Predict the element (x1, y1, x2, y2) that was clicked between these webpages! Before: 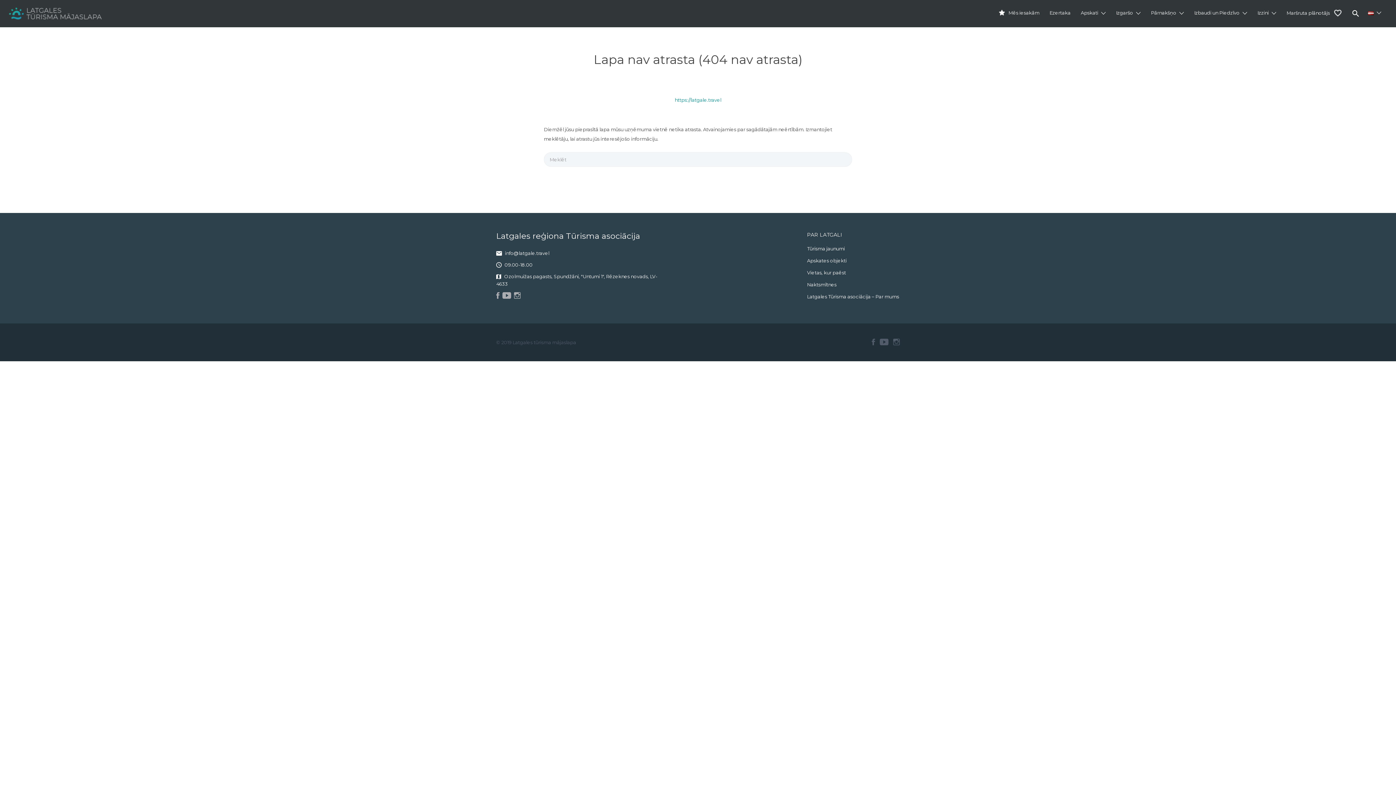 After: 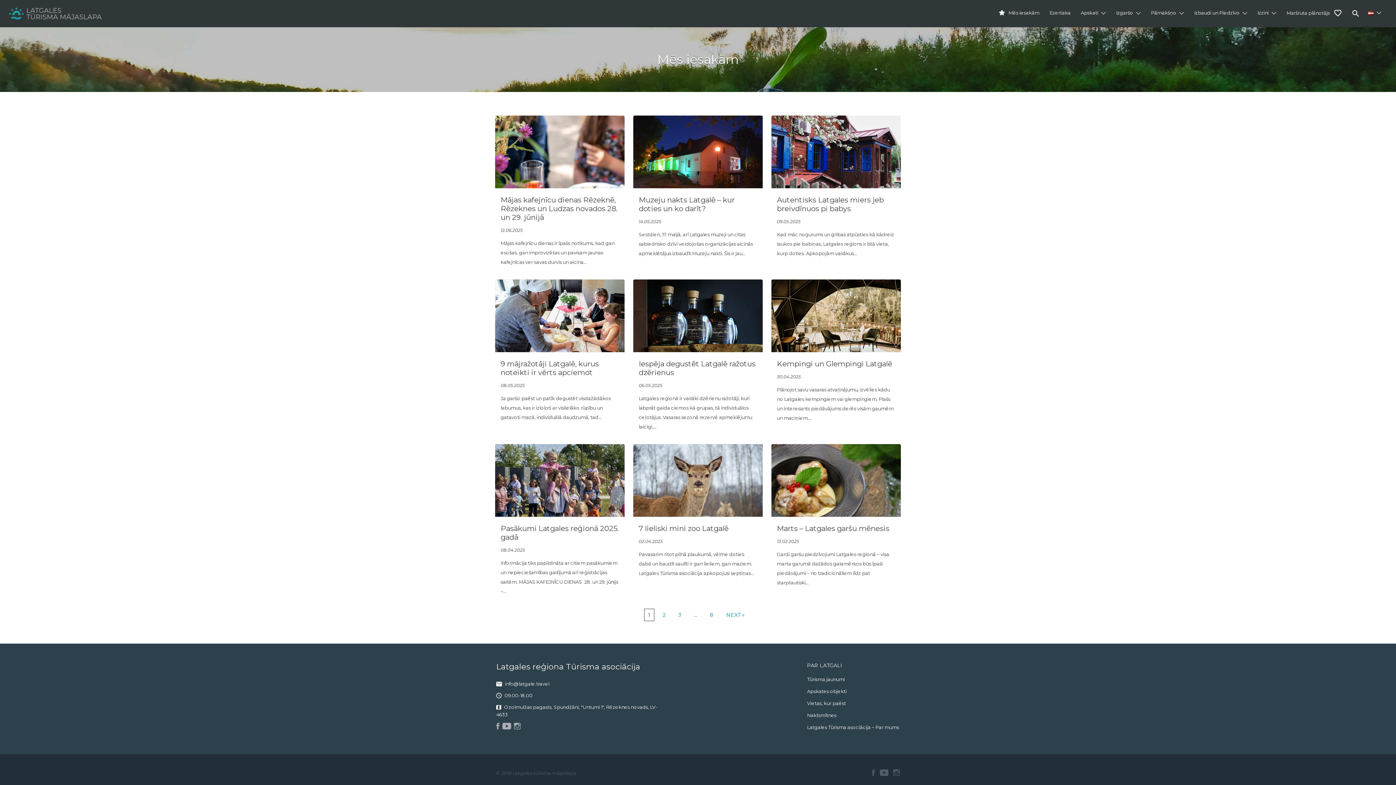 Action: label: Mēs iesakām bbox: (999, 3, 1039, 22)